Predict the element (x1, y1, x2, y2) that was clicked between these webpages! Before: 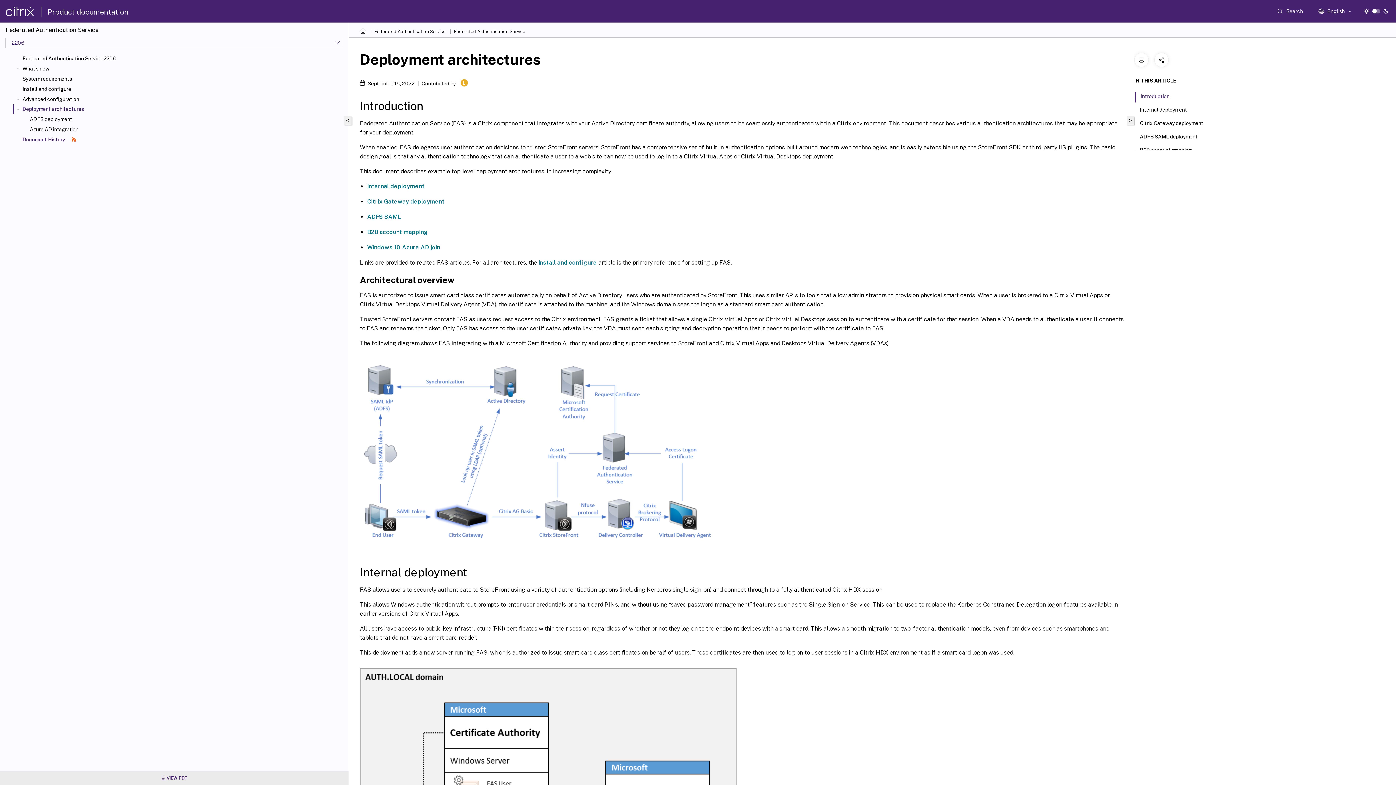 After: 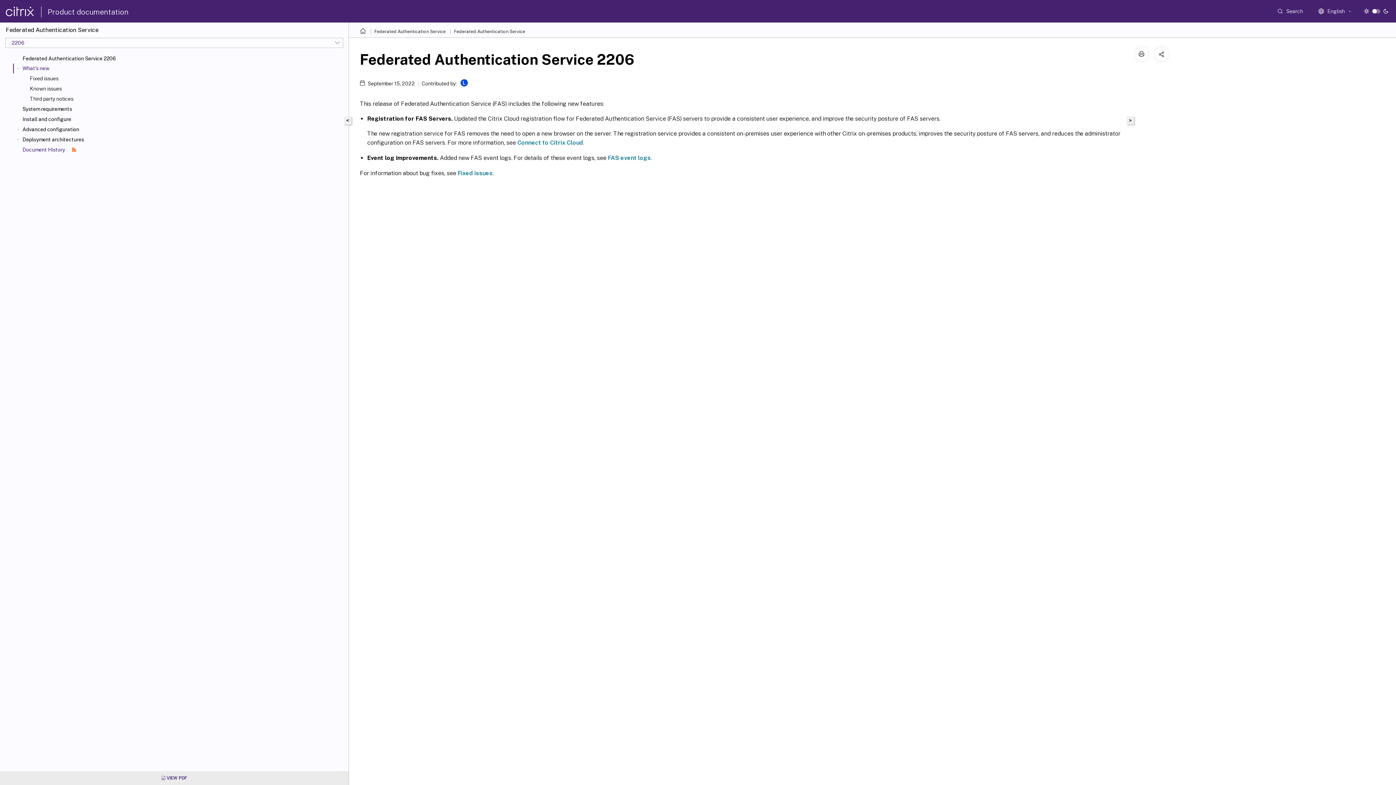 Action: bbox: (22, 65, 345, 72) label: What's new